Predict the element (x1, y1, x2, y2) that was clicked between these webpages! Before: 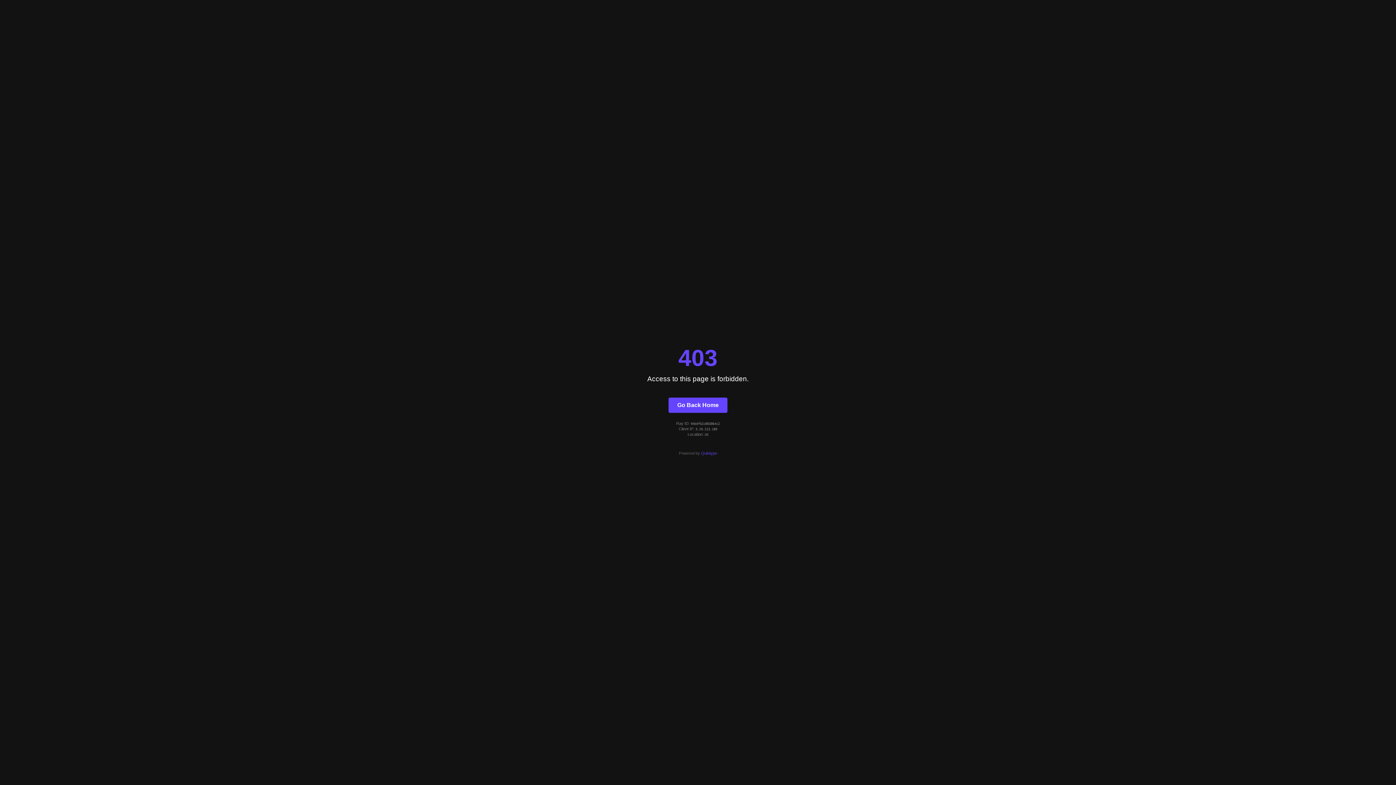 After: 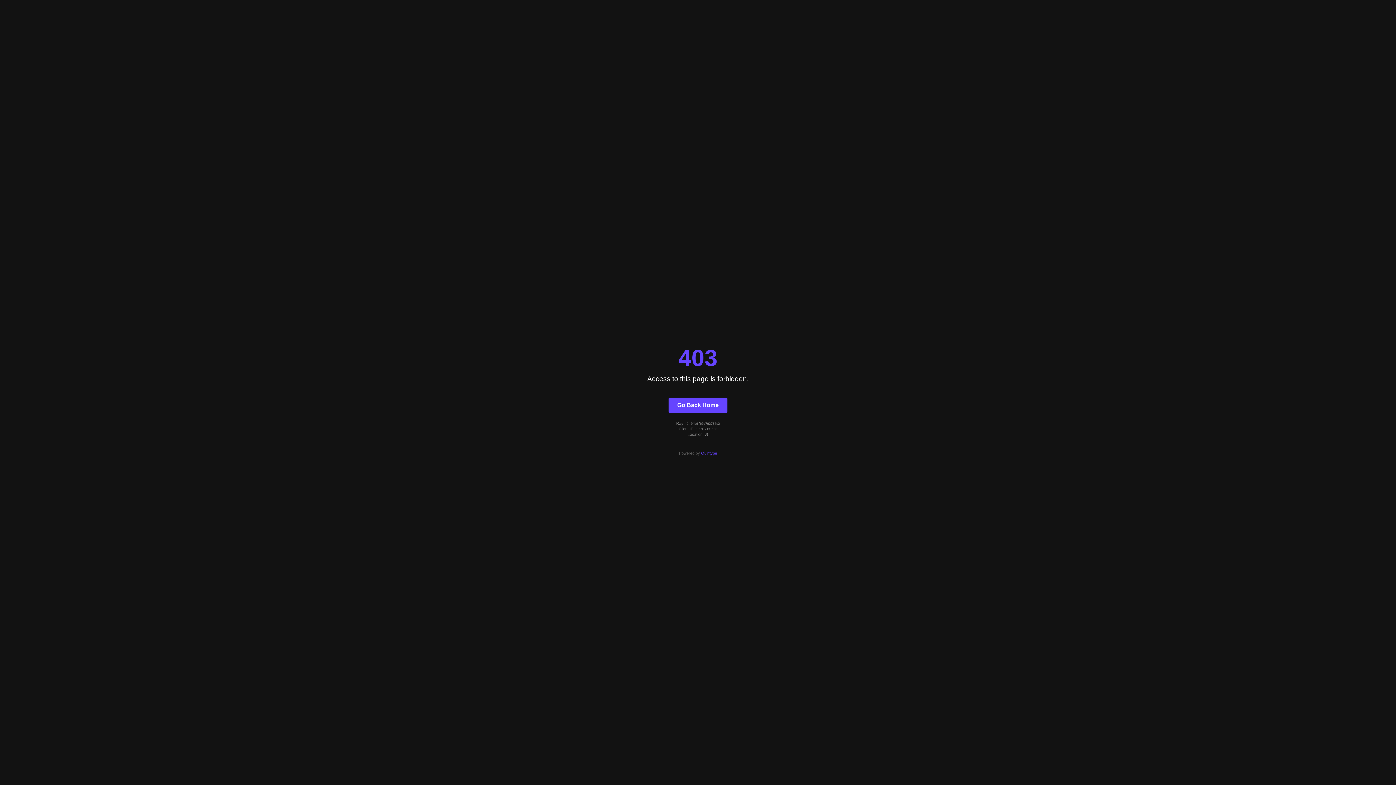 Action: label: Go Back Home bbox: (668, 397, 727, 412)